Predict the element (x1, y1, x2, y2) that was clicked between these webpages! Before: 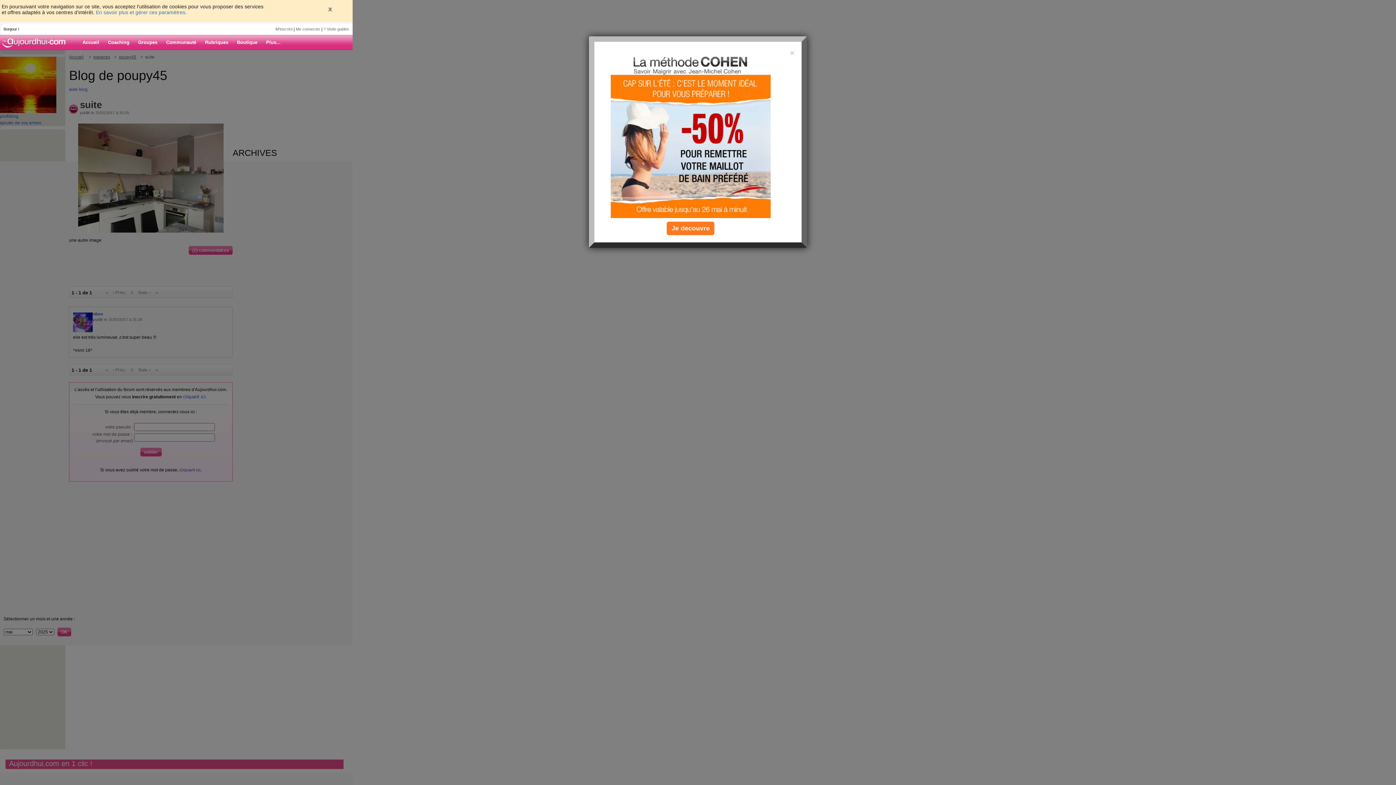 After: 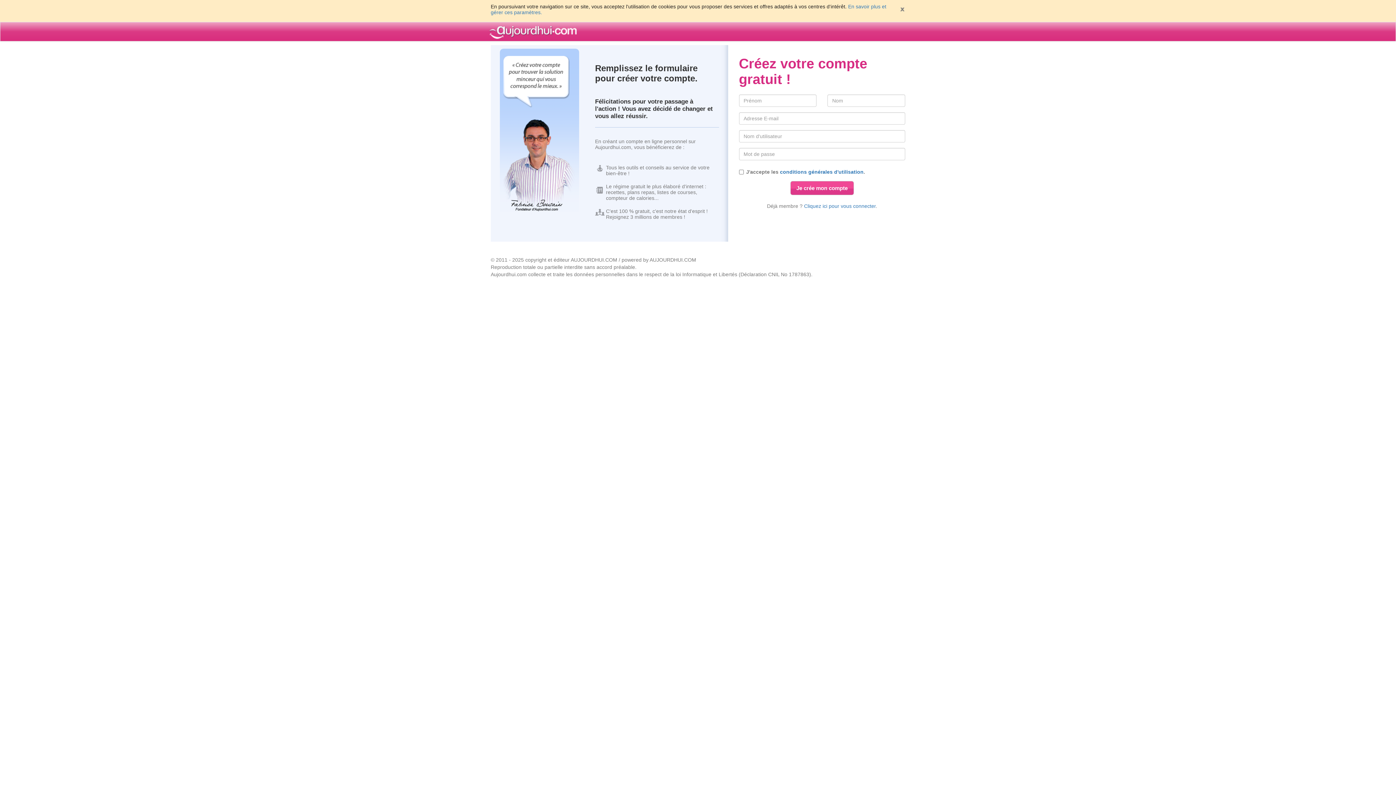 Action: label: M'inscrire bbox: (275, 26, 292, 31)